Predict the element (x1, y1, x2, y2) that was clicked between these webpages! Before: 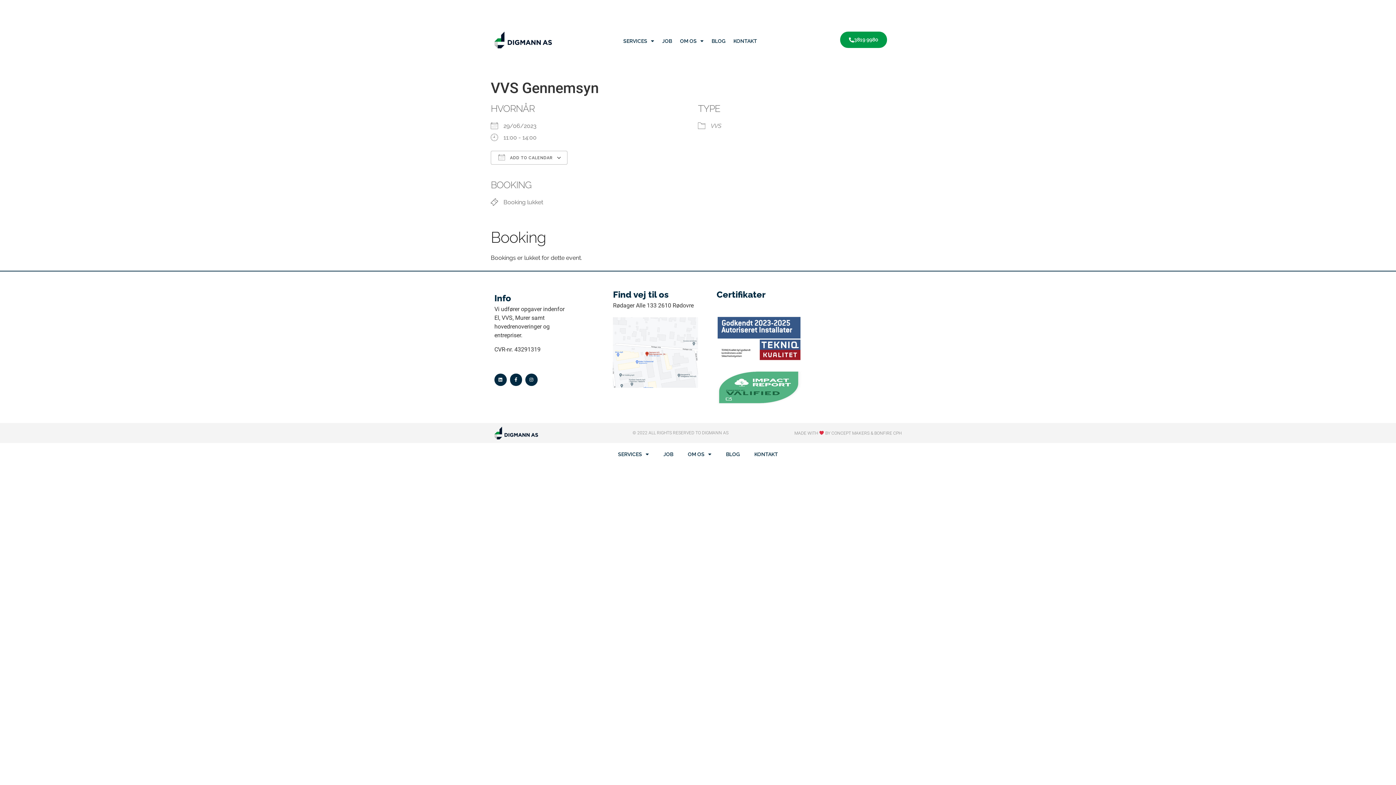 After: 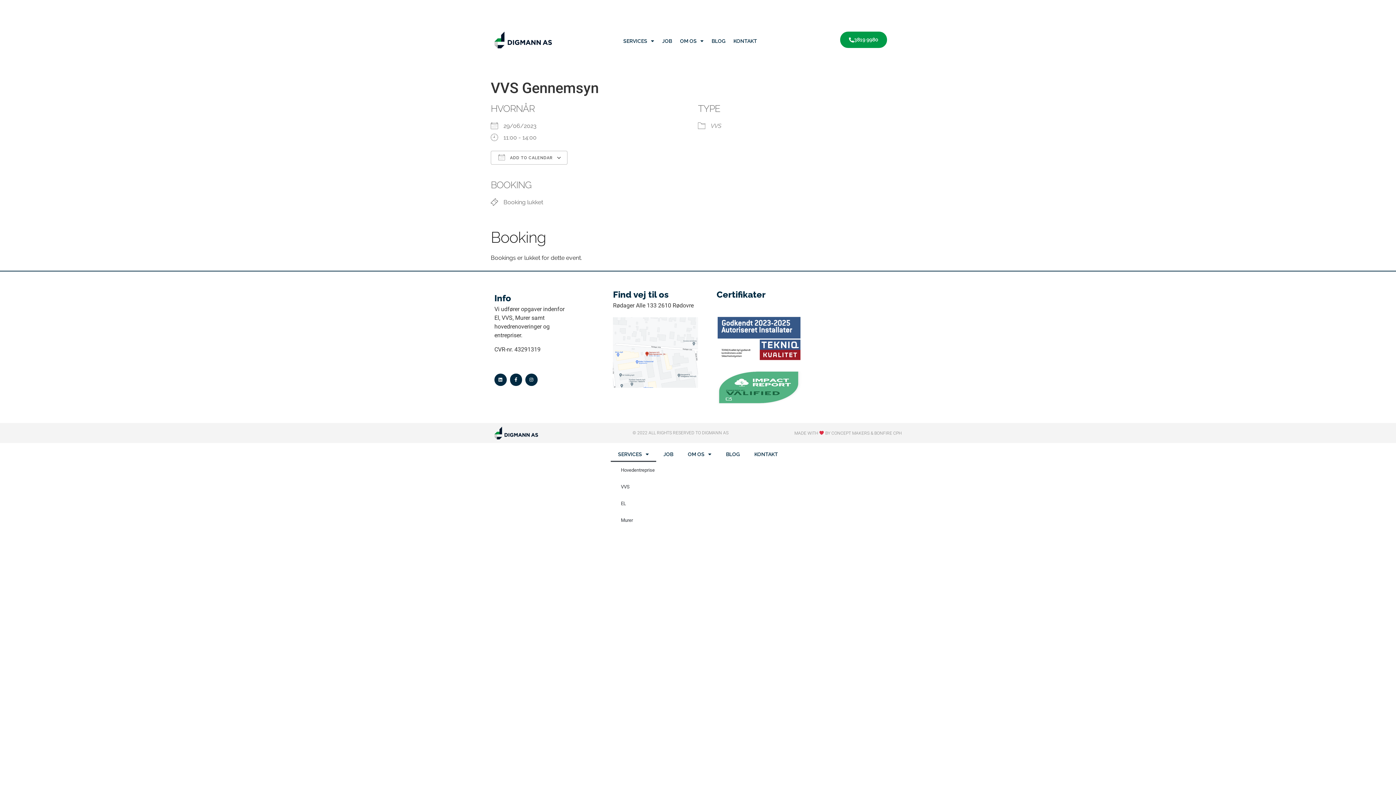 Action: bbox: (610, 446, 656, 462) label: SERVICES